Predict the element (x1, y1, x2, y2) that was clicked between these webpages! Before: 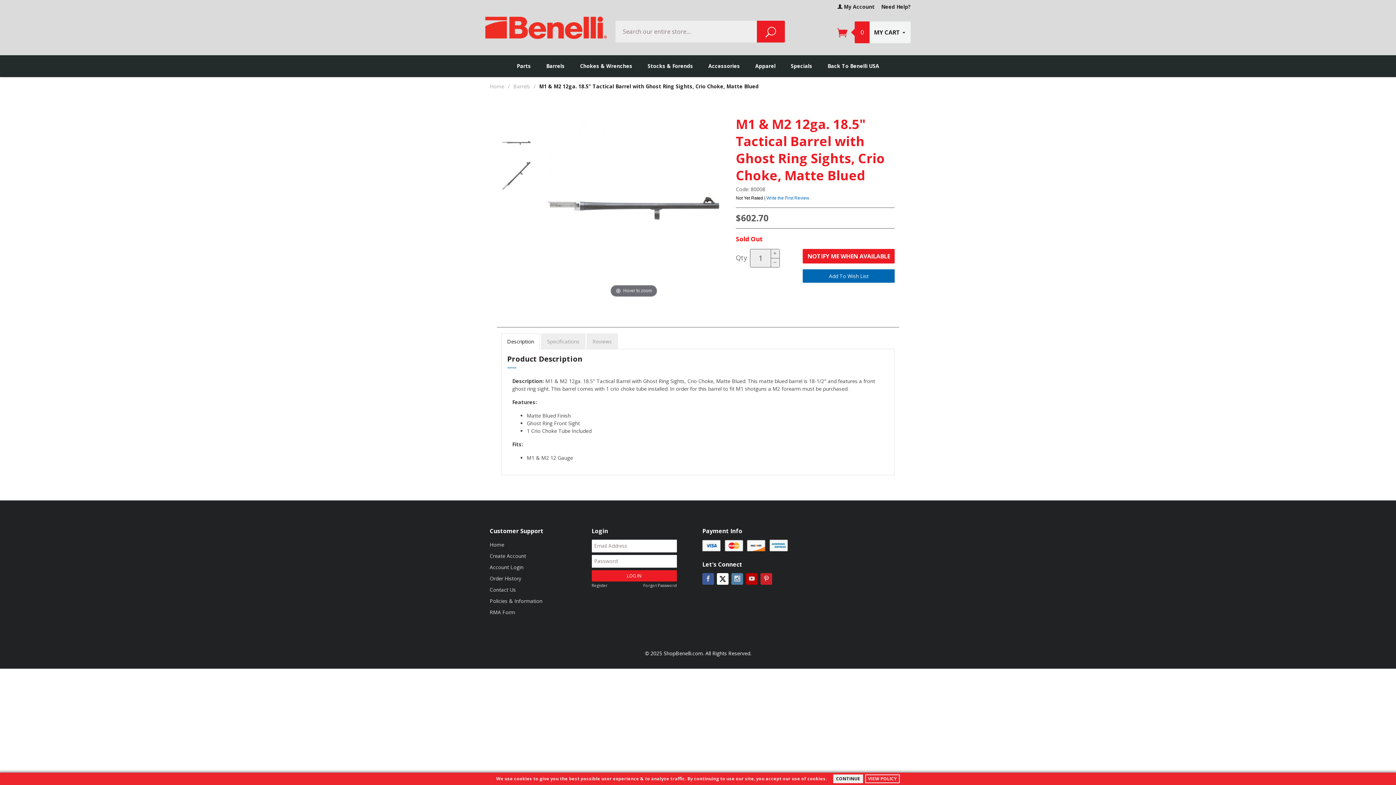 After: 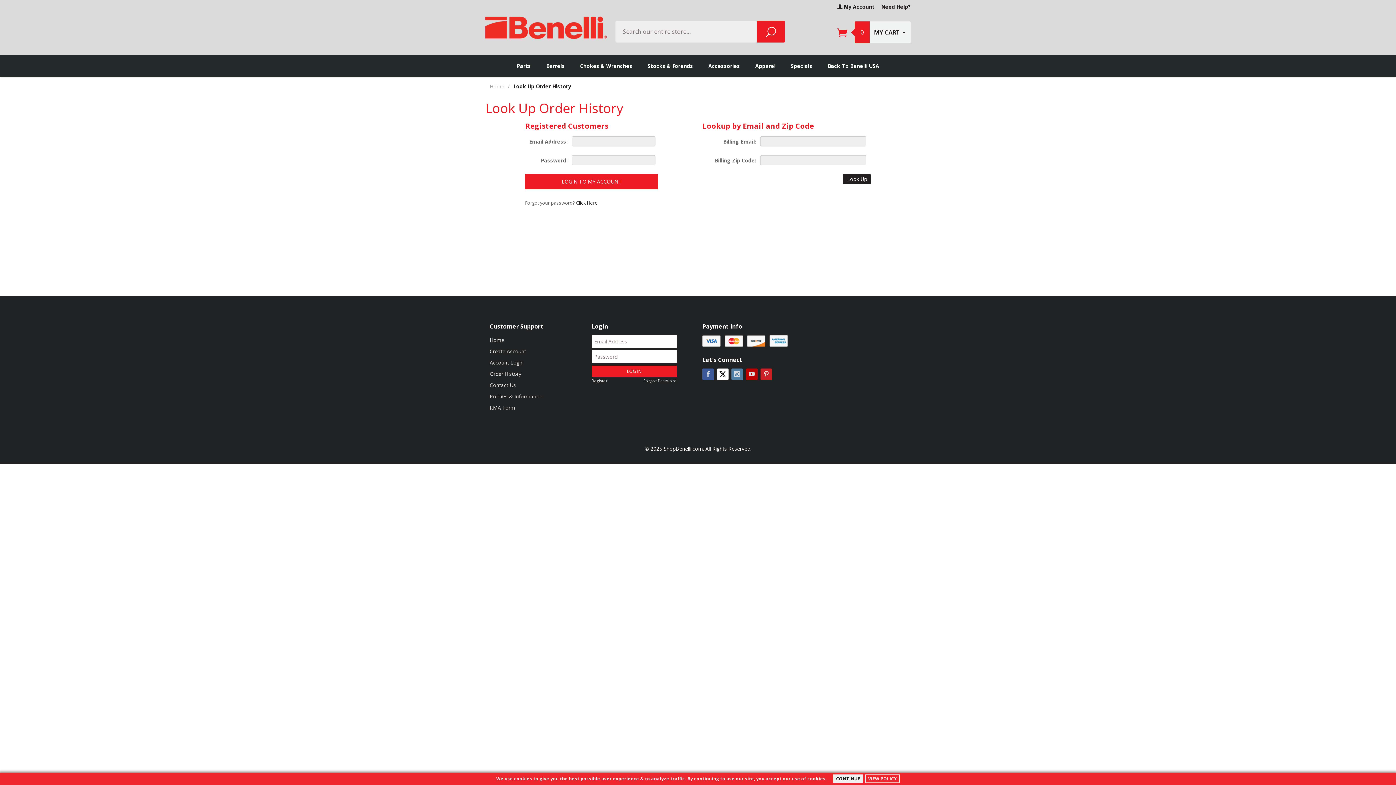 Action: label: Order History bbox: (489, 677, 542, 687)